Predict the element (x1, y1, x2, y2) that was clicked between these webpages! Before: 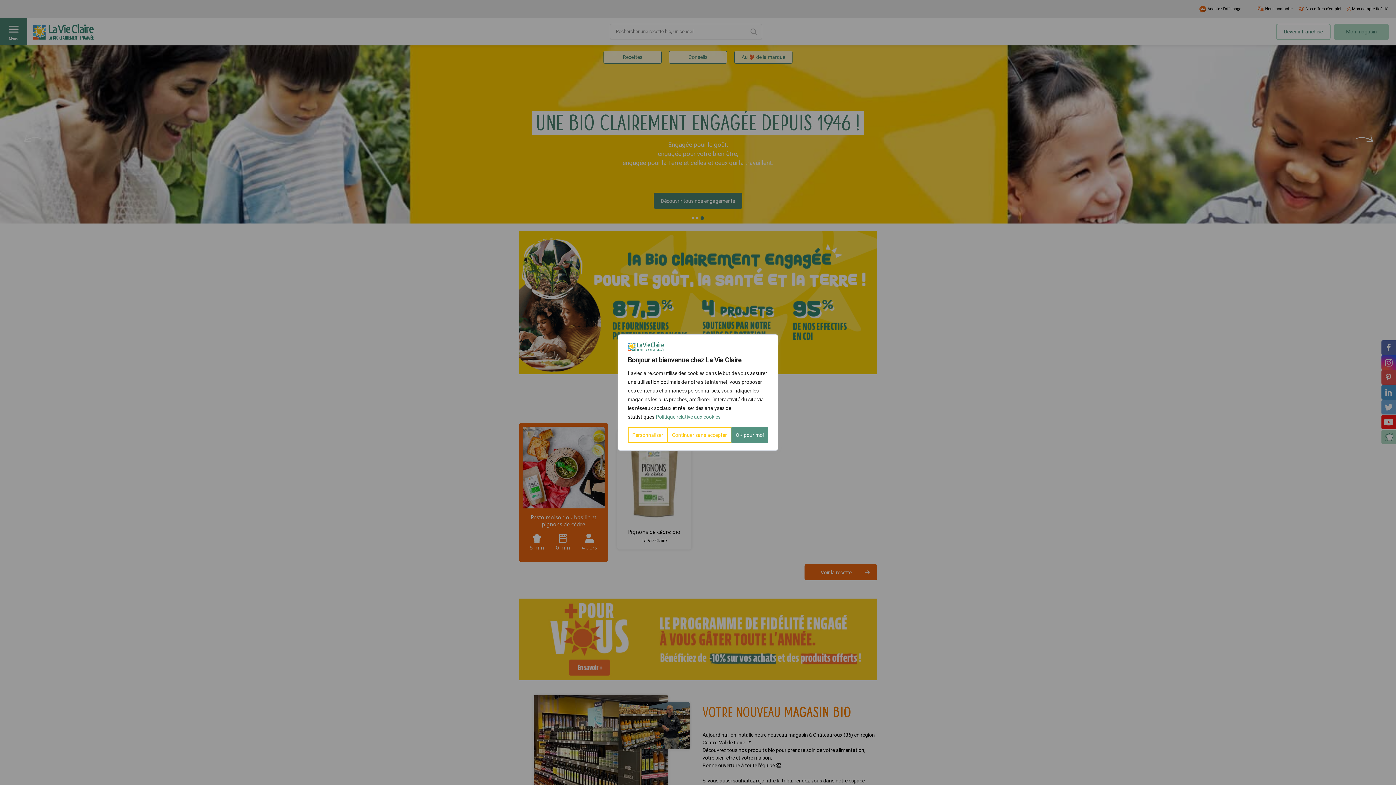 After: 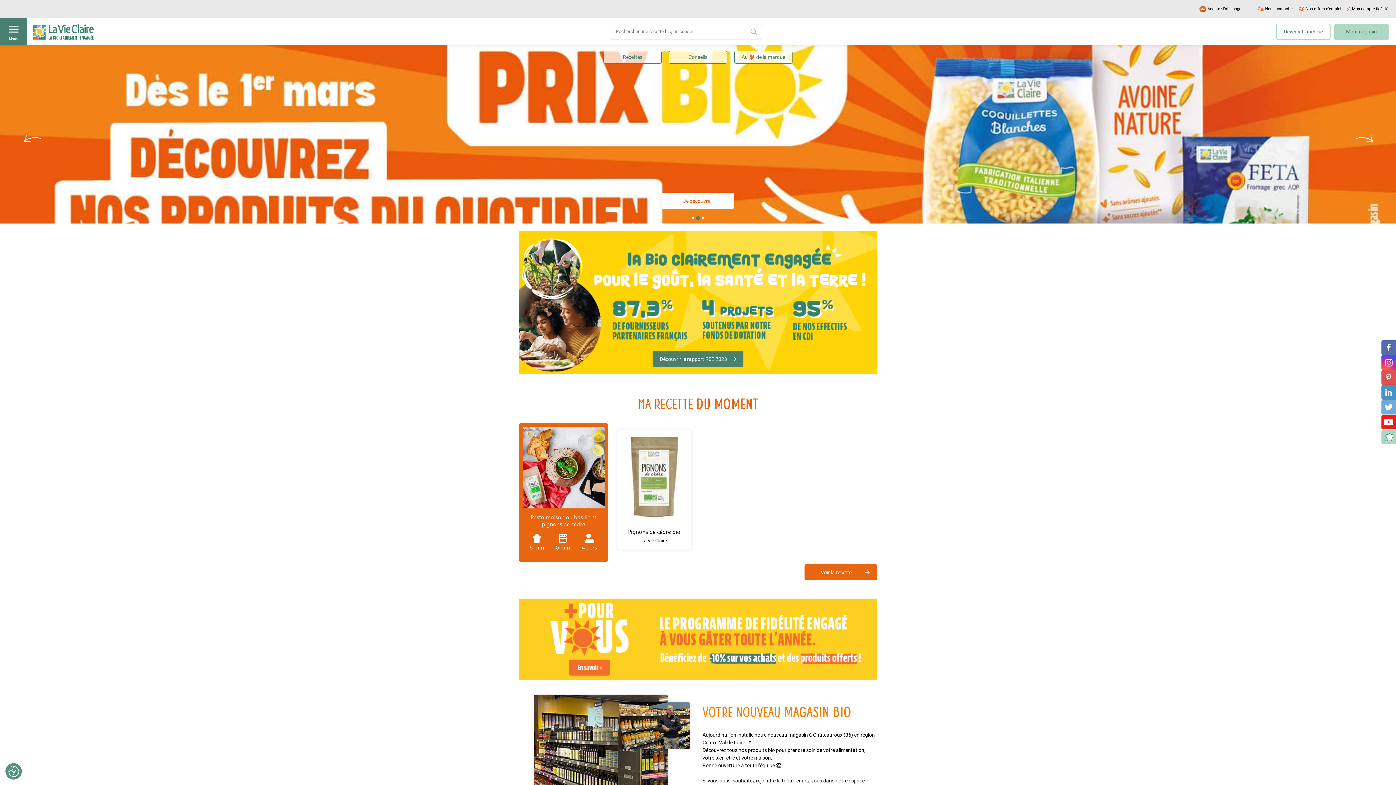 Action: label: OK pour moi bbox: (731, 427, 768, 443)